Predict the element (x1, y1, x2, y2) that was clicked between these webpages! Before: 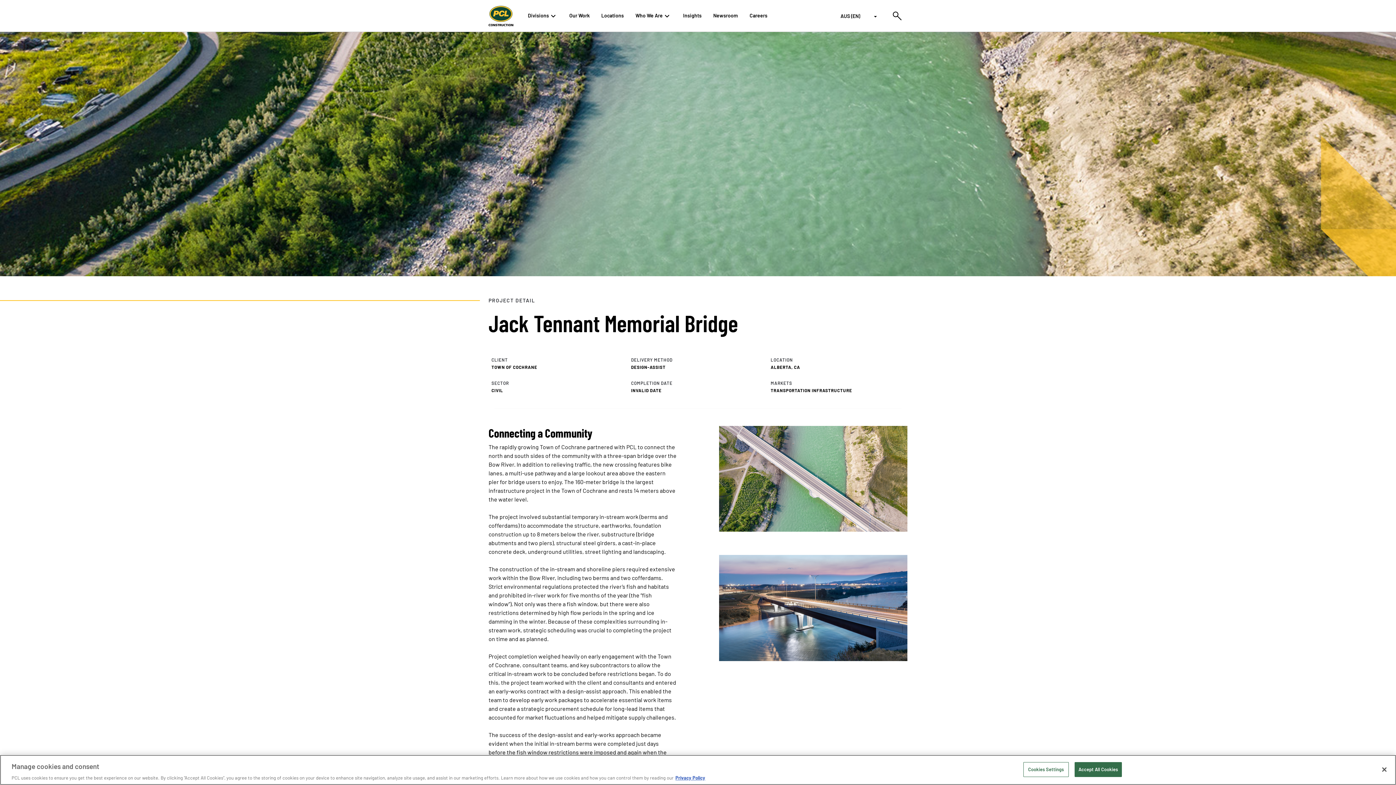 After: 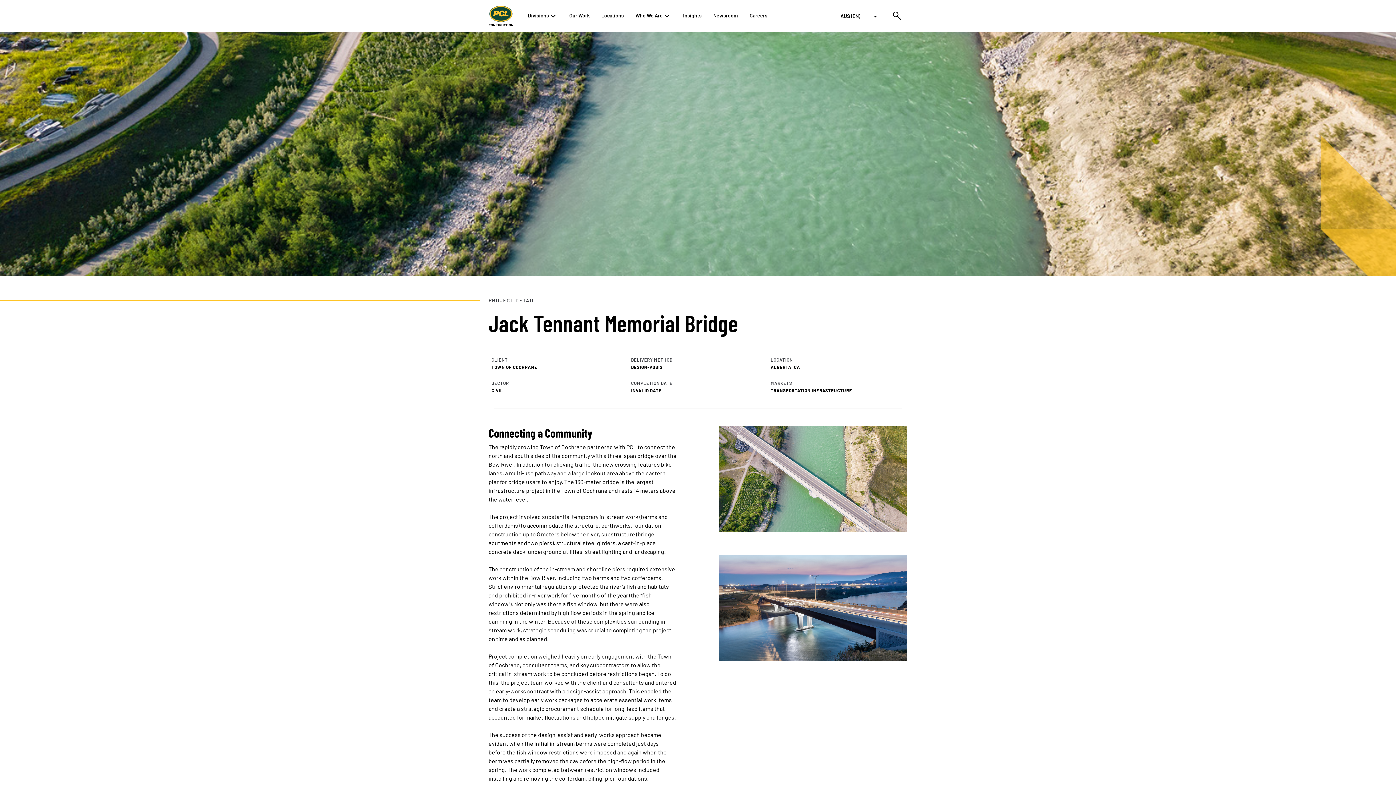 Action: label: Close bbox: (1376, 761, 1392, 777)